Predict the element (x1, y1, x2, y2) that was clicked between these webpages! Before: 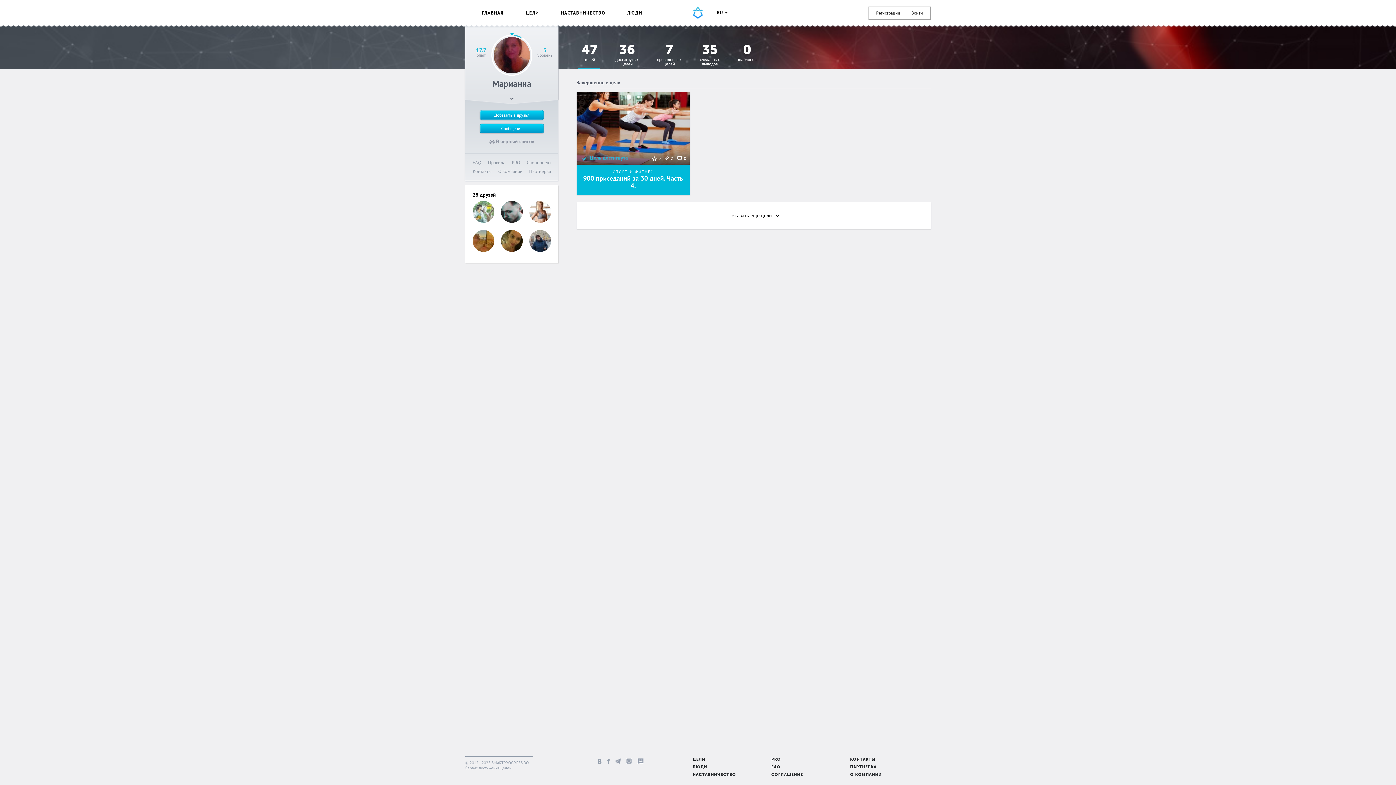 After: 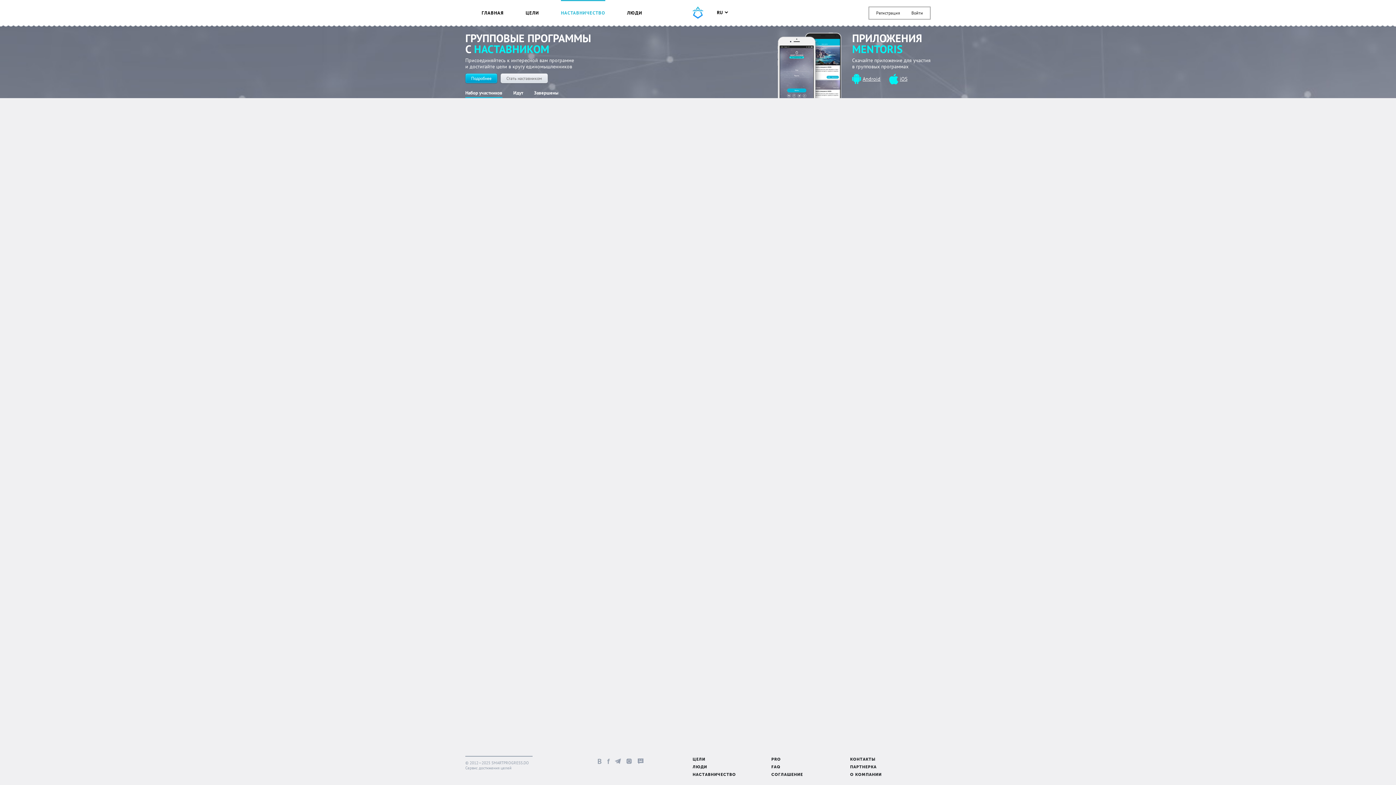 Action: label: НАСТАВНИЧЕСТВО bbox: (550, 0, 616, 25)